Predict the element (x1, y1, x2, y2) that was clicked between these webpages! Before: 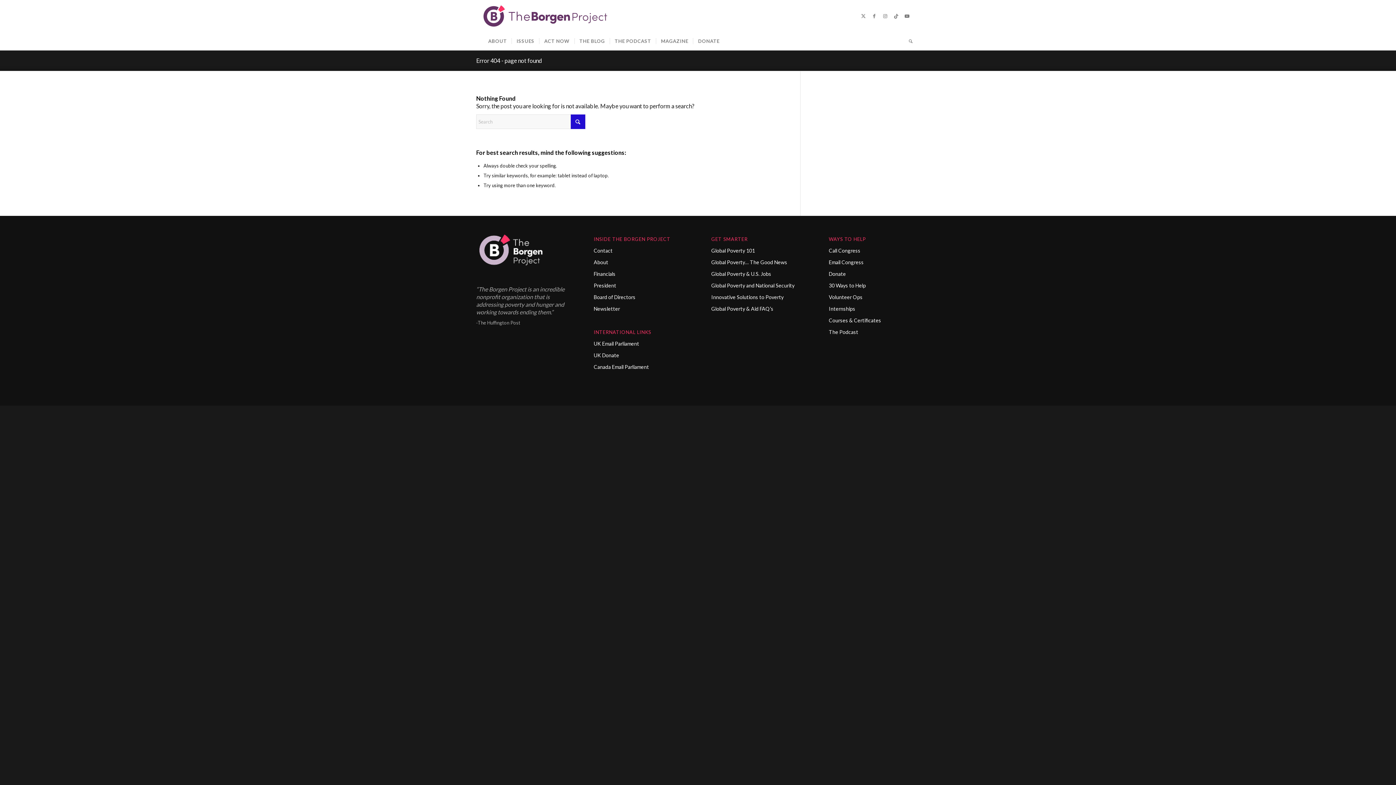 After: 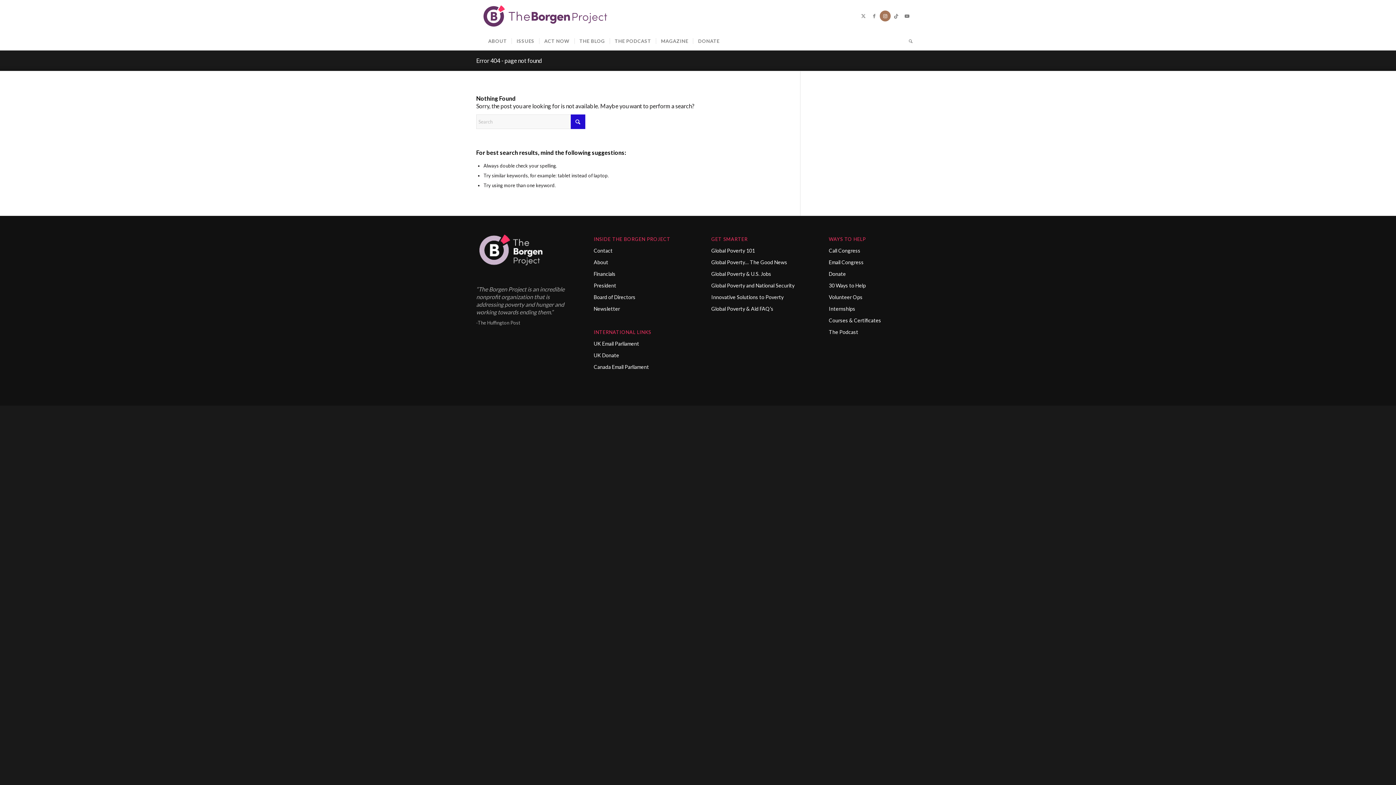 Action: label: Link to Instagram bbox: (880, 10, 890, 21)